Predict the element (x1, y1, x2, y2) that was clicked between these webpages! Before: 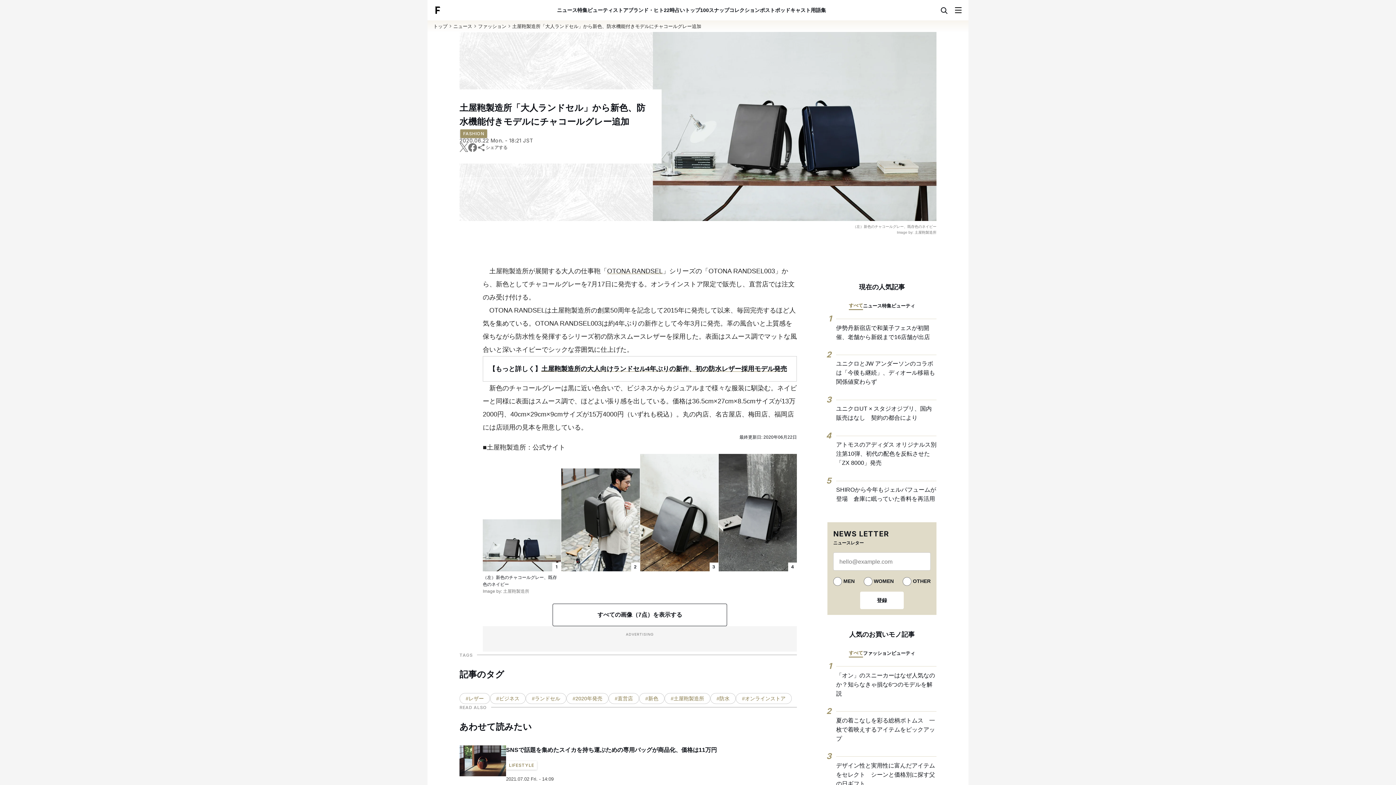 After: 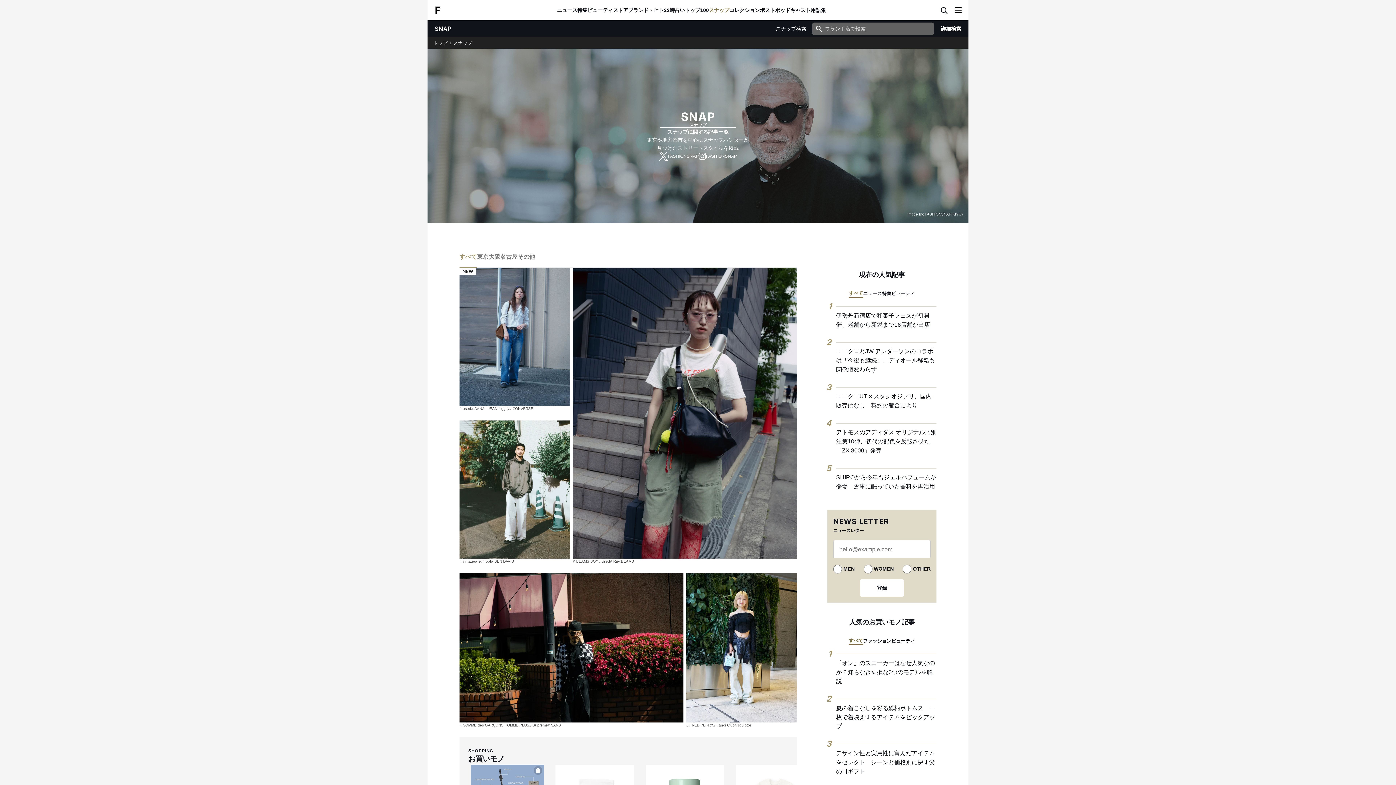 Action: bbox: (709, 7, 729, 12) label: スナップ